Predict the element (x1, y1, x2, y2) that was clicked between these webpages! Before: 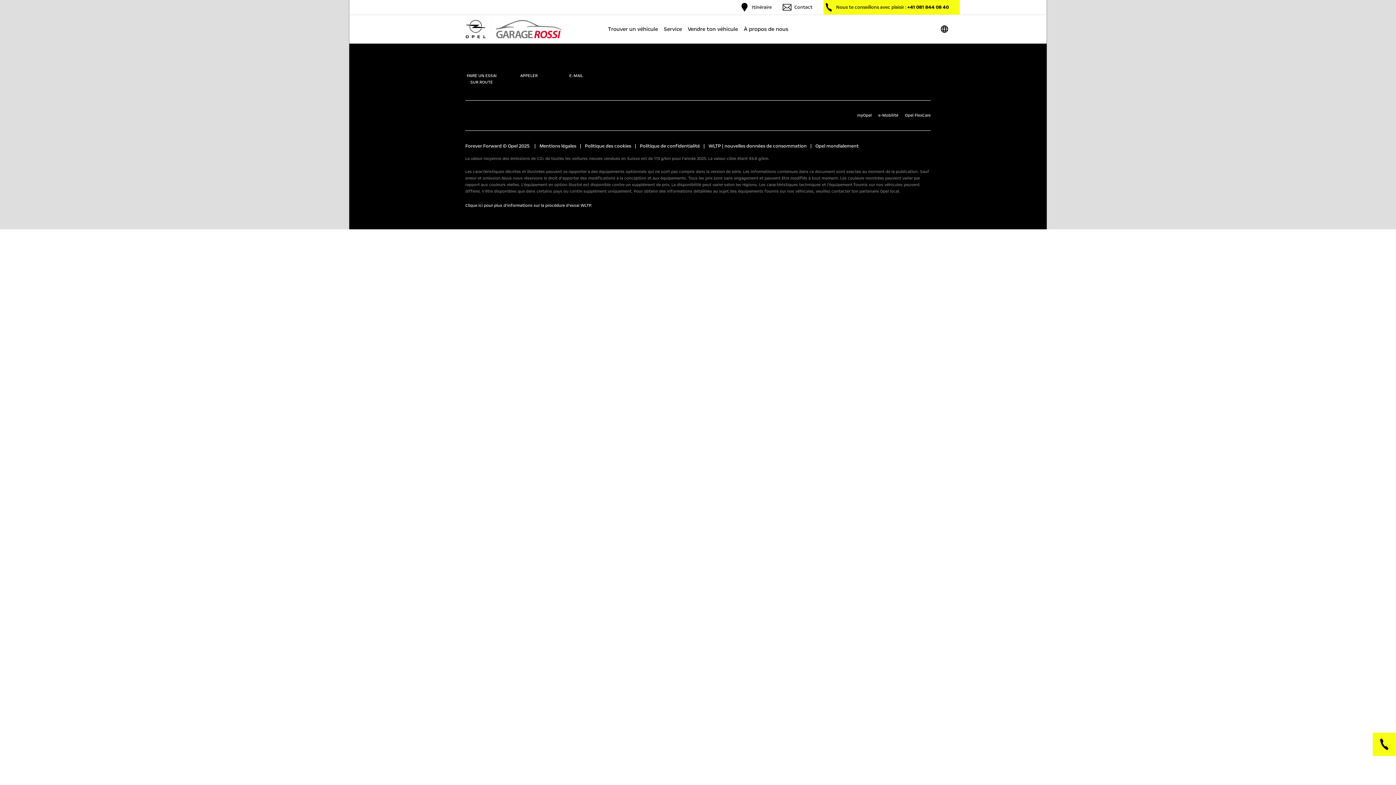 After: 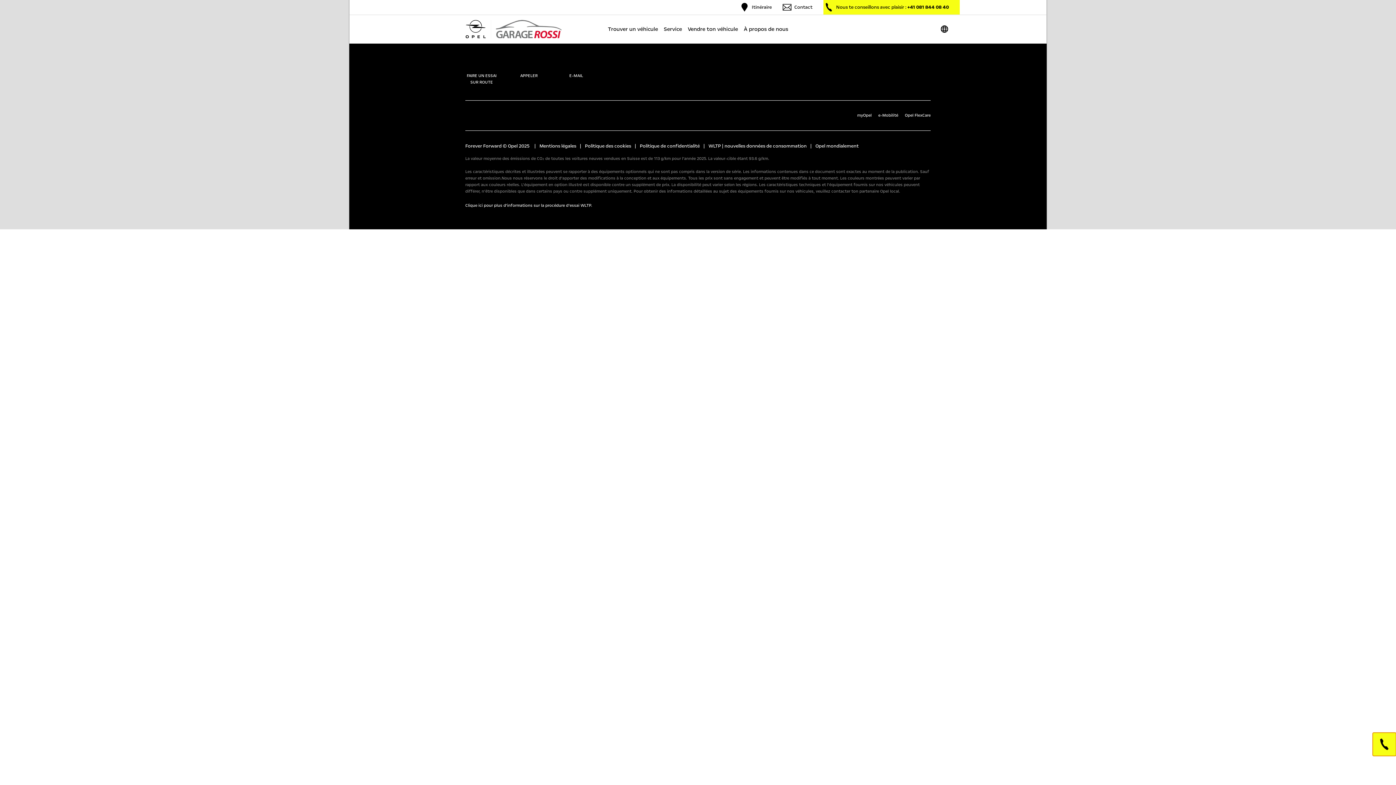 Action: bbox: (1373, 733, 1396, 756) label: Phone